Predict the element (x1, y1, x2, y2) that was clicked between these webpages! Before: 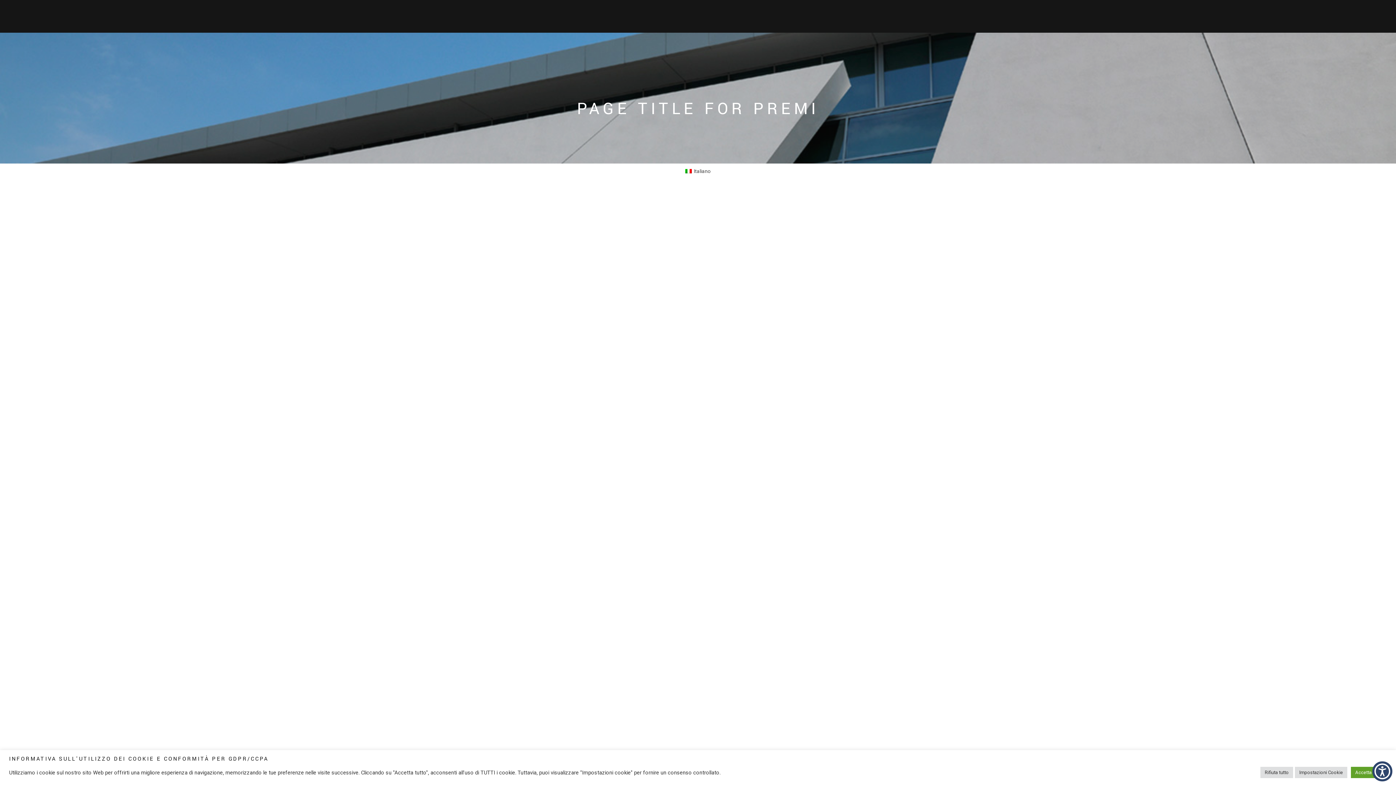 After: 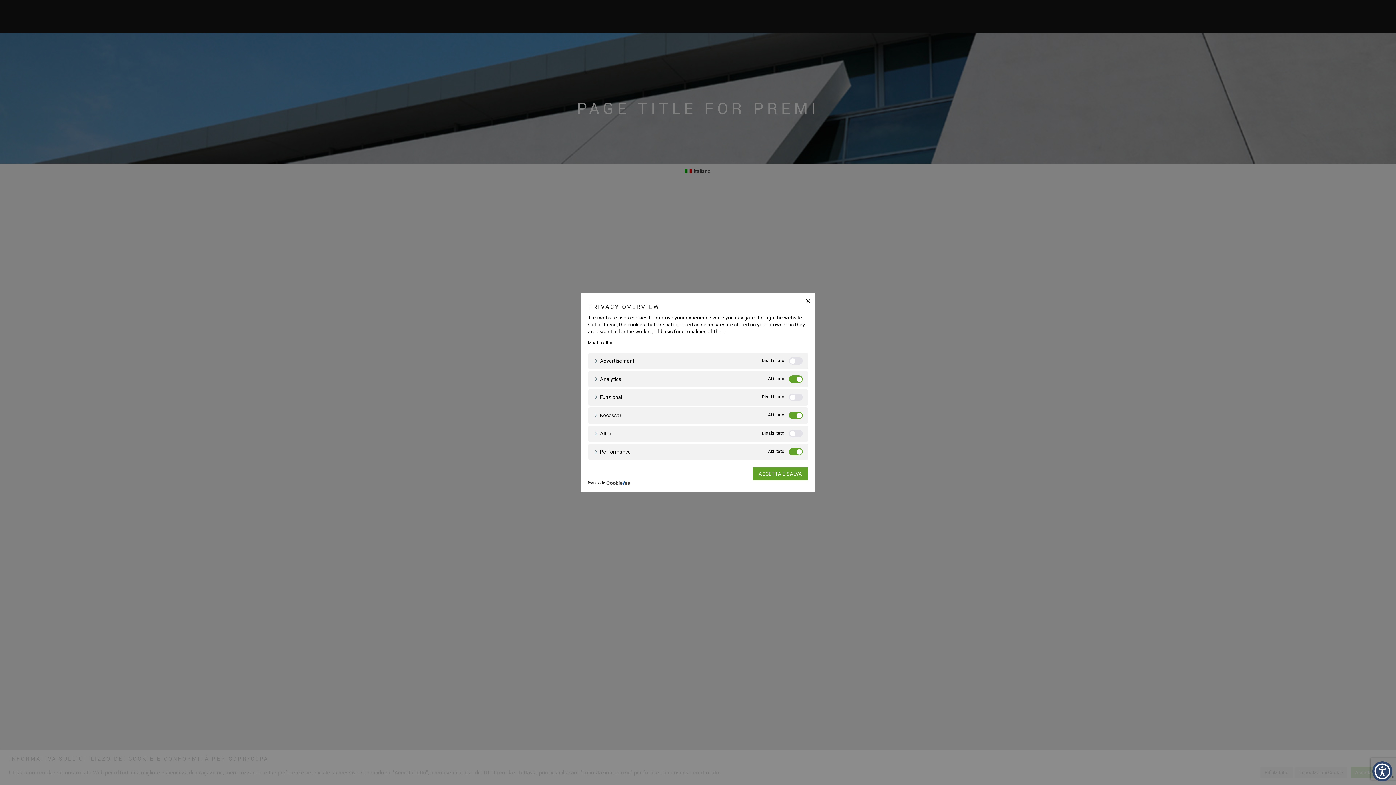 Action: bbox: (1295, 767, 1347, 778) label: Impostazioni Cookie